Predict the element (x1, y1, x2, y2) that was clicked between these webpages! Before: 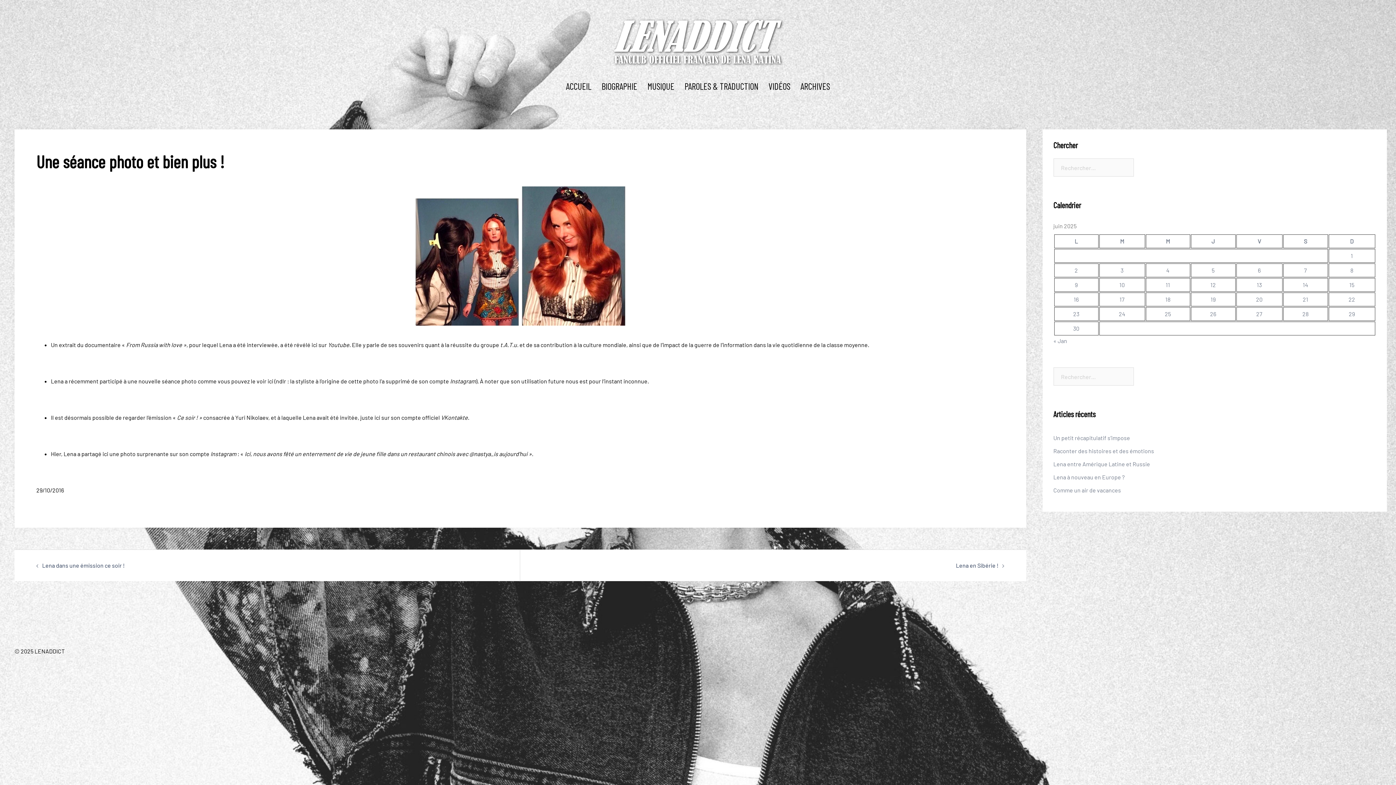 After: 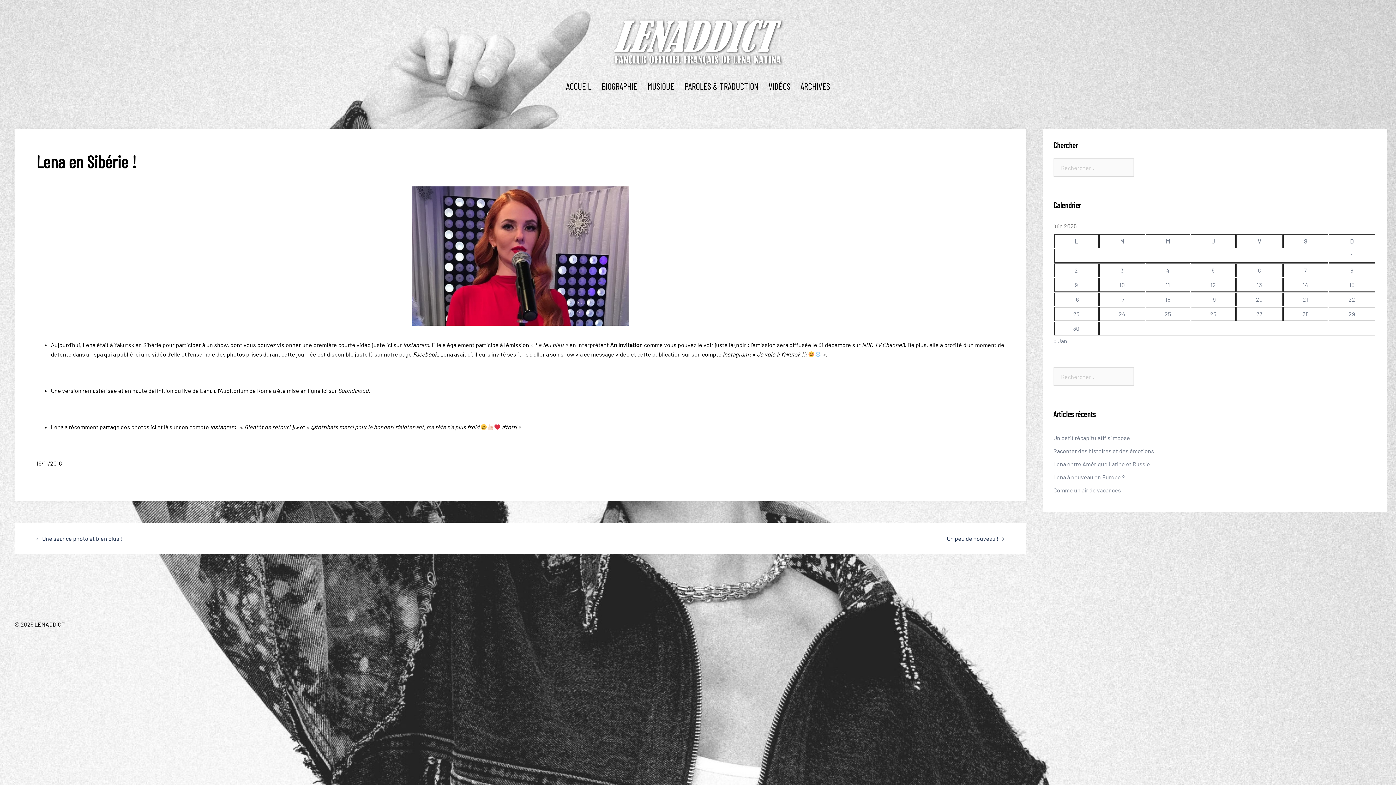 Action: bbox: (956, 562, 998, 569) label: Lena en Sibérie !